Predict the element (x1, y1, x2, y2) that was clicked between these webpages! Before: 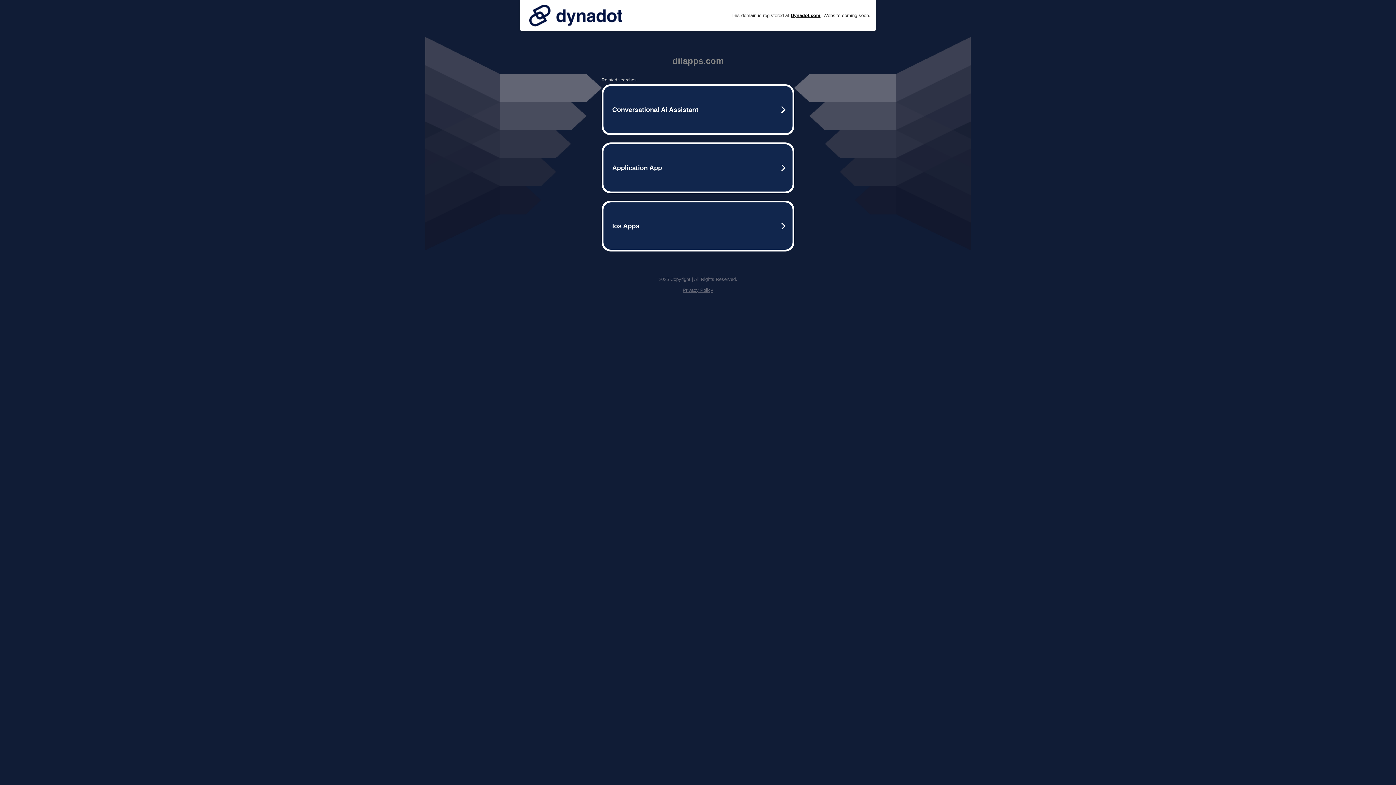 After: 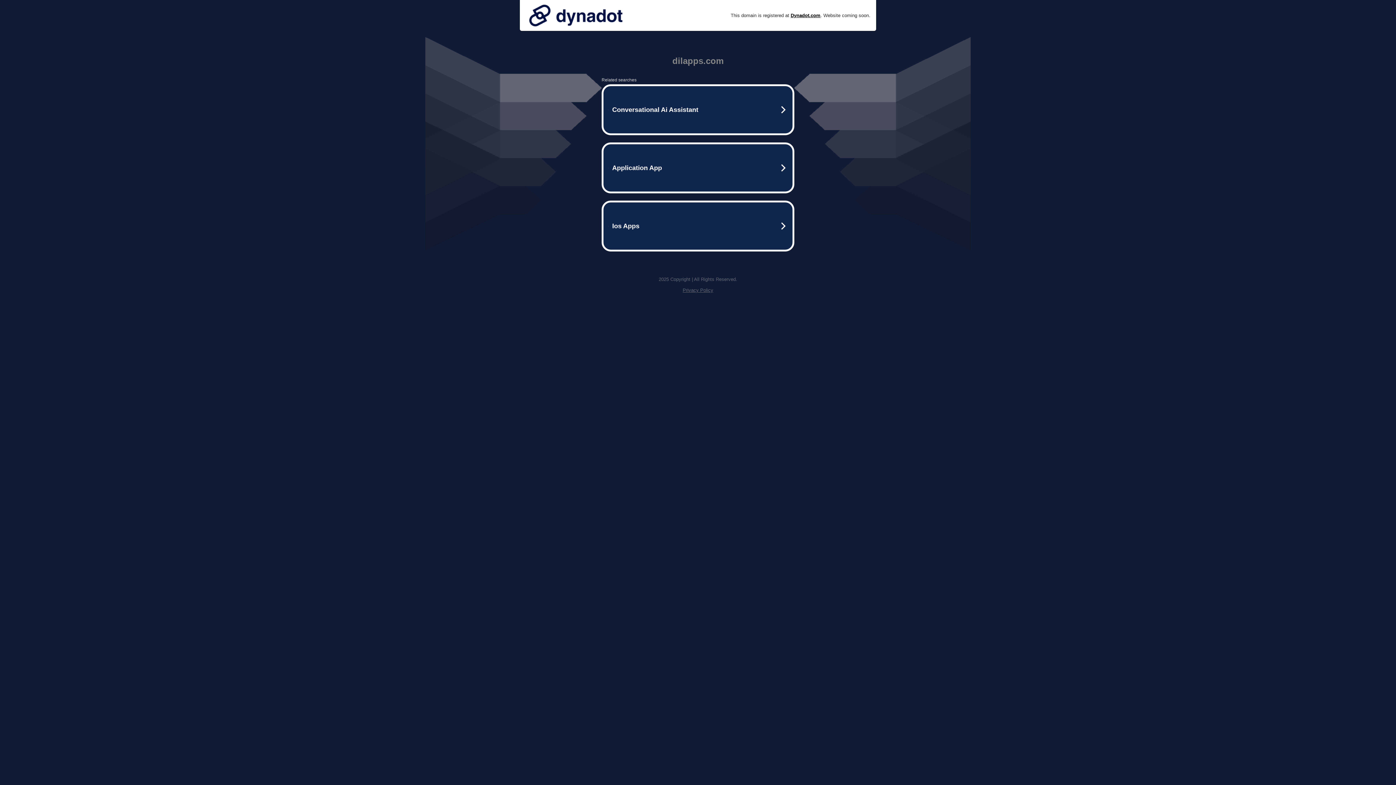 Action: bbox: (525, 0, 626, 30)